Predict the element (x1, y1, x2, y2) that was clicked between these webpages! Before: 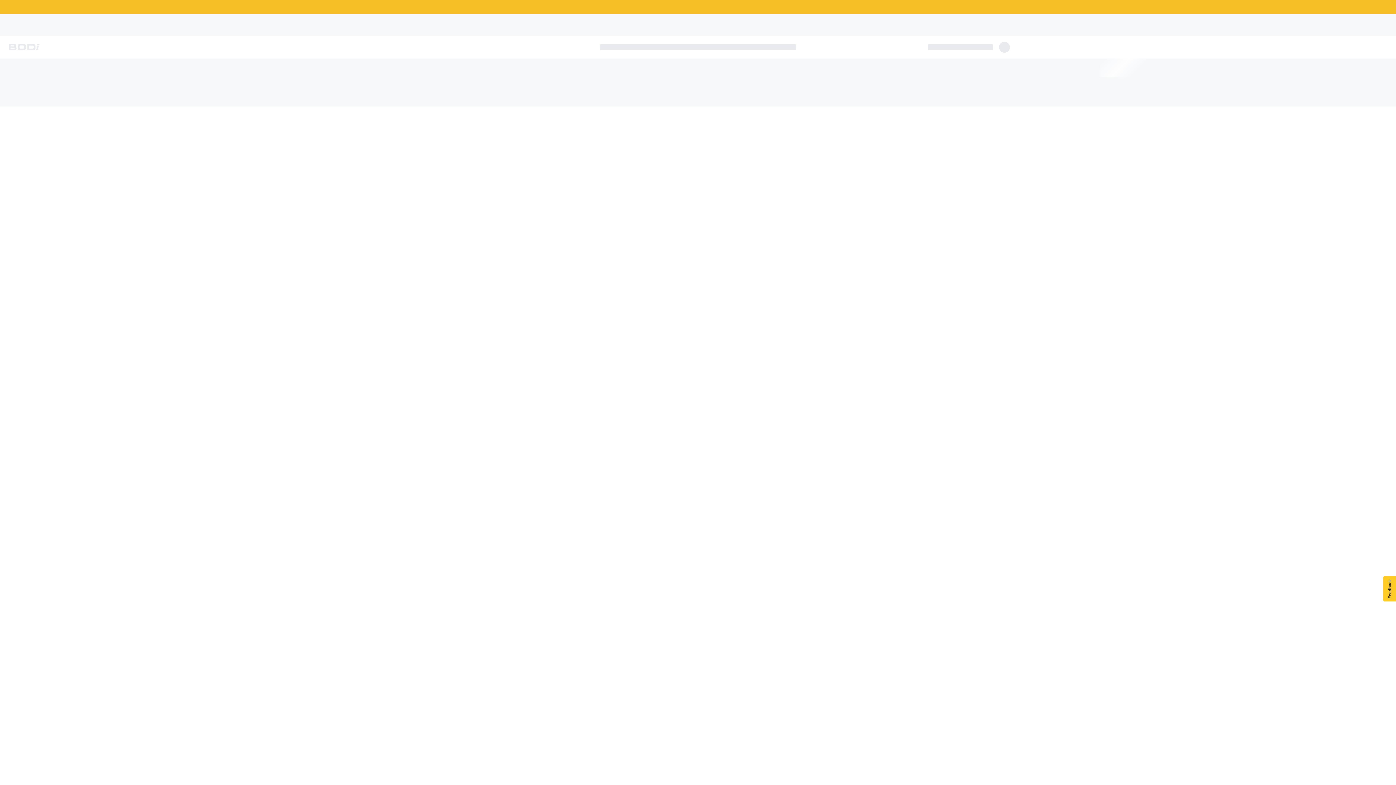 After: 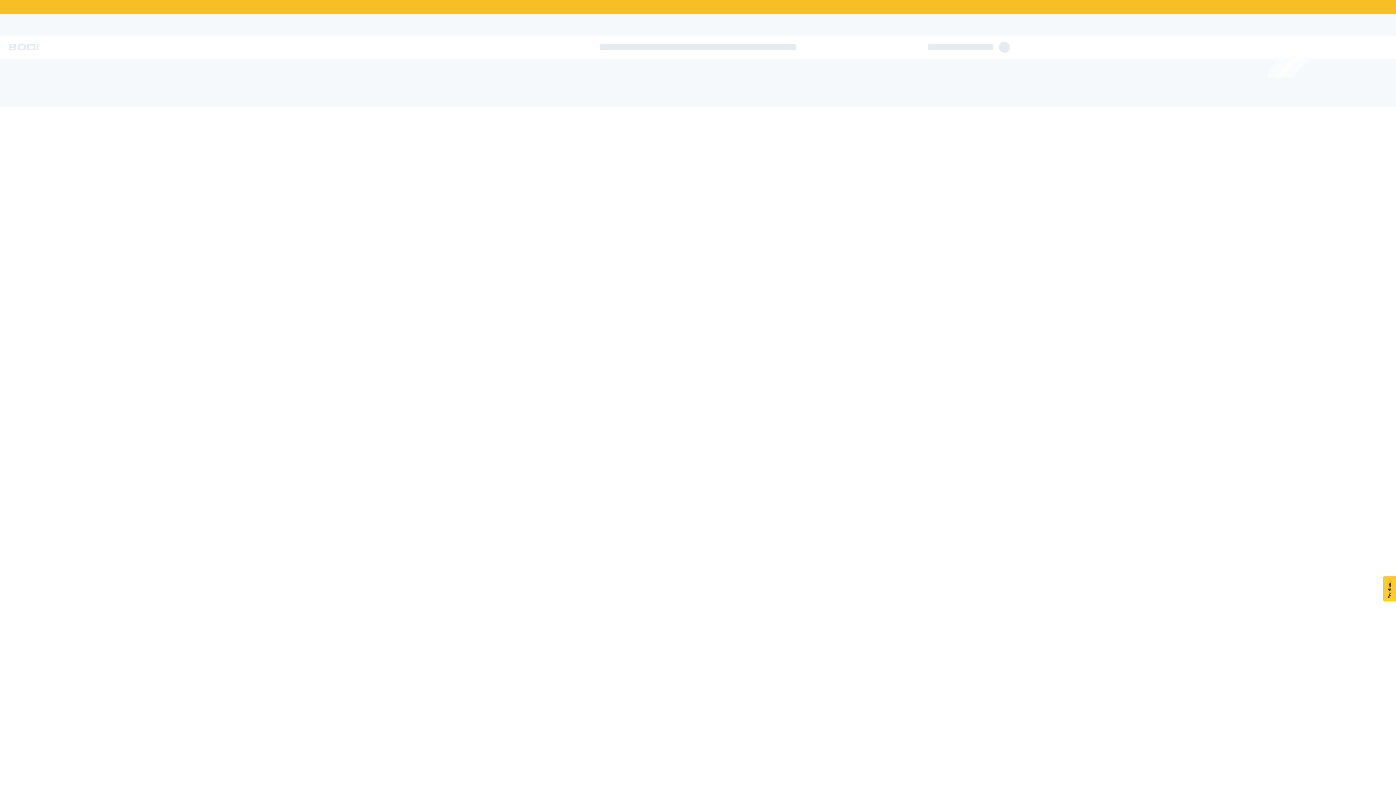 Action: bbox: (1383, 576, 1396, 601) label: Usabilla Feedback Button